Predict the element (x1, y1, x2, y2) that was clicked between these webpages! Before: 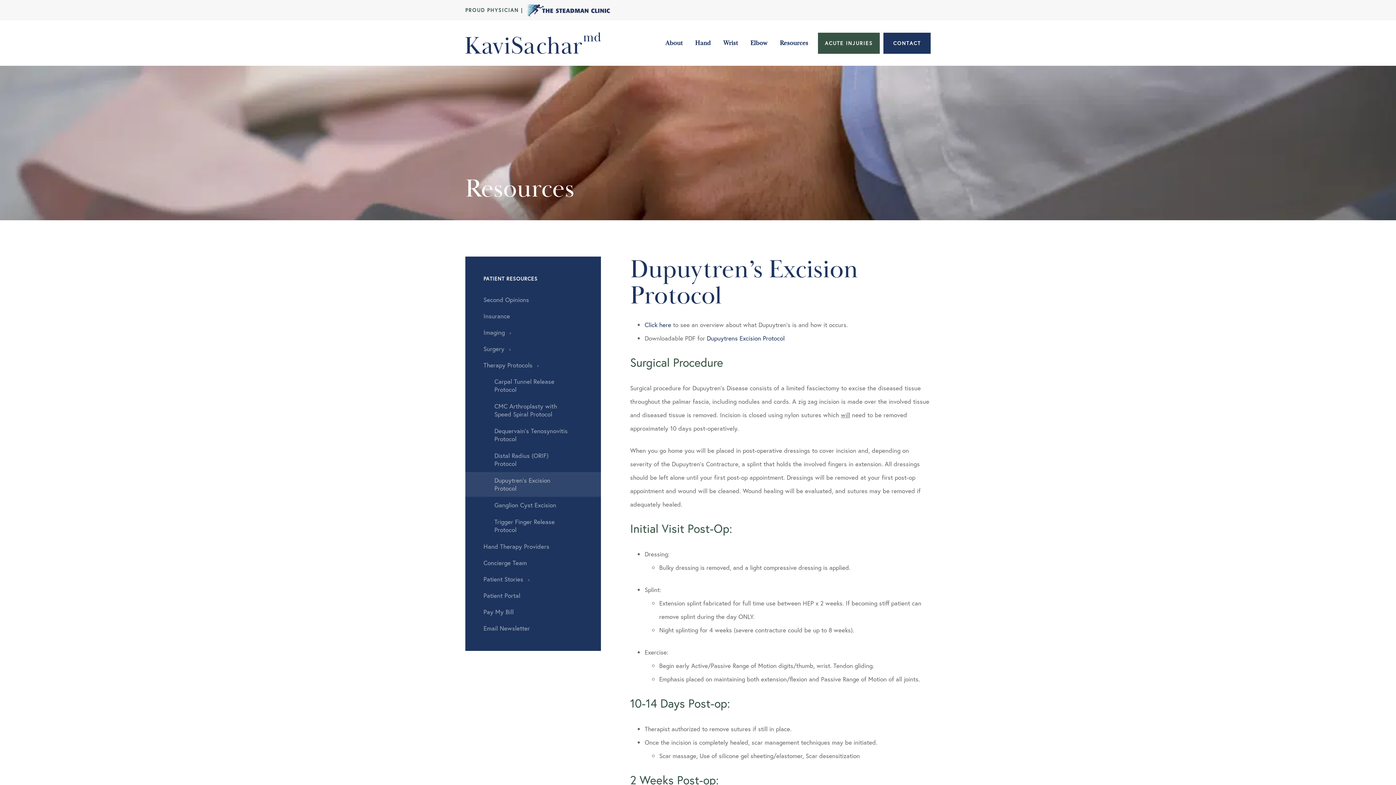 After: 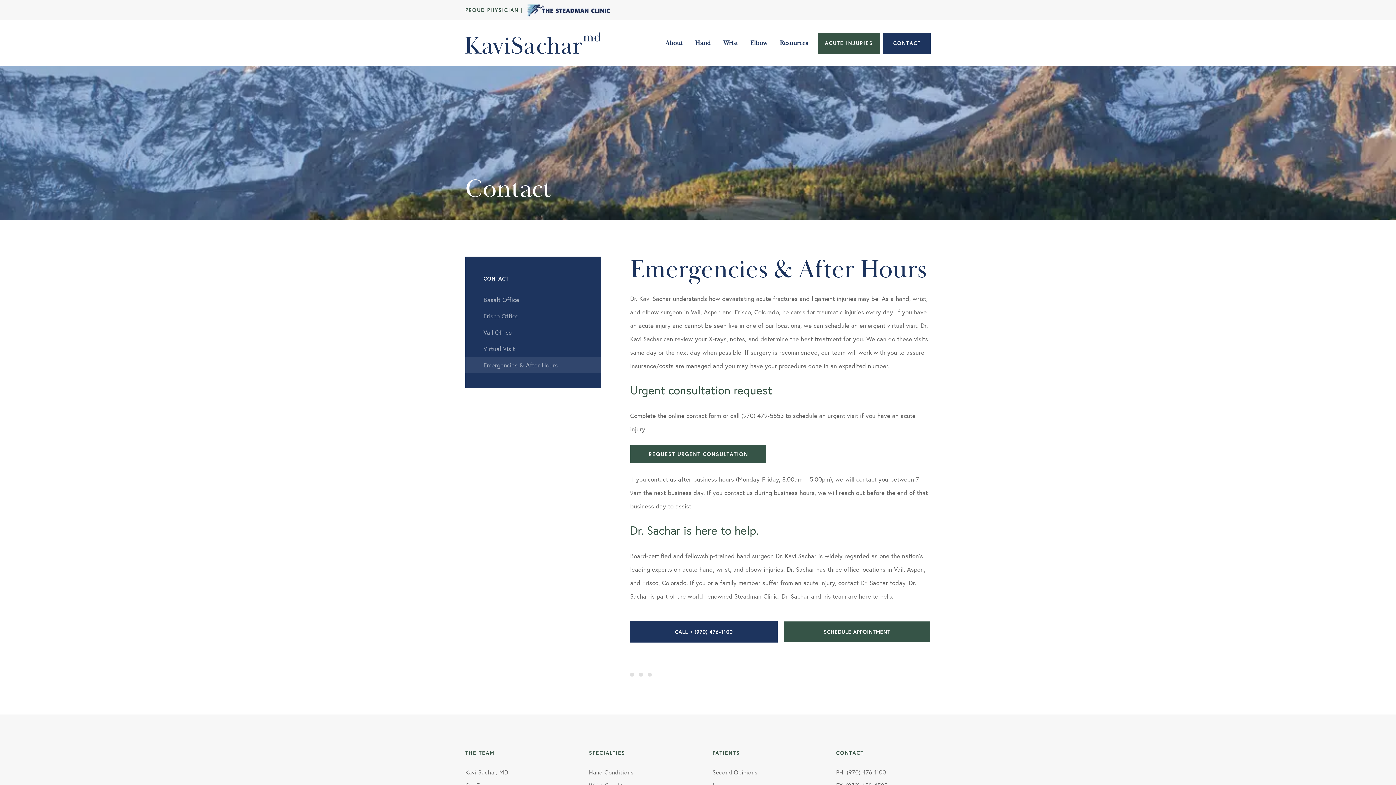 Action: label: ACUTE INJURIES bbox: (818, 32, 879, 53)